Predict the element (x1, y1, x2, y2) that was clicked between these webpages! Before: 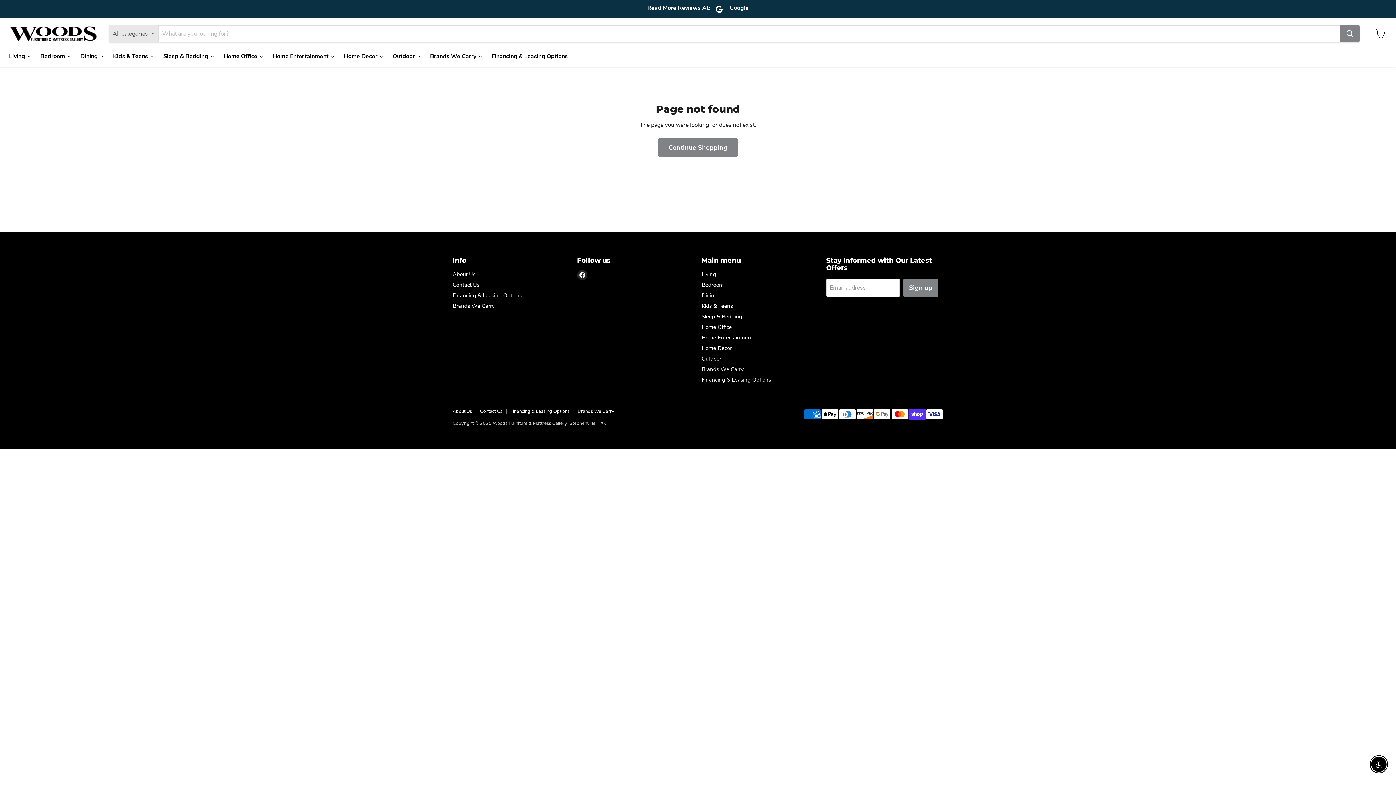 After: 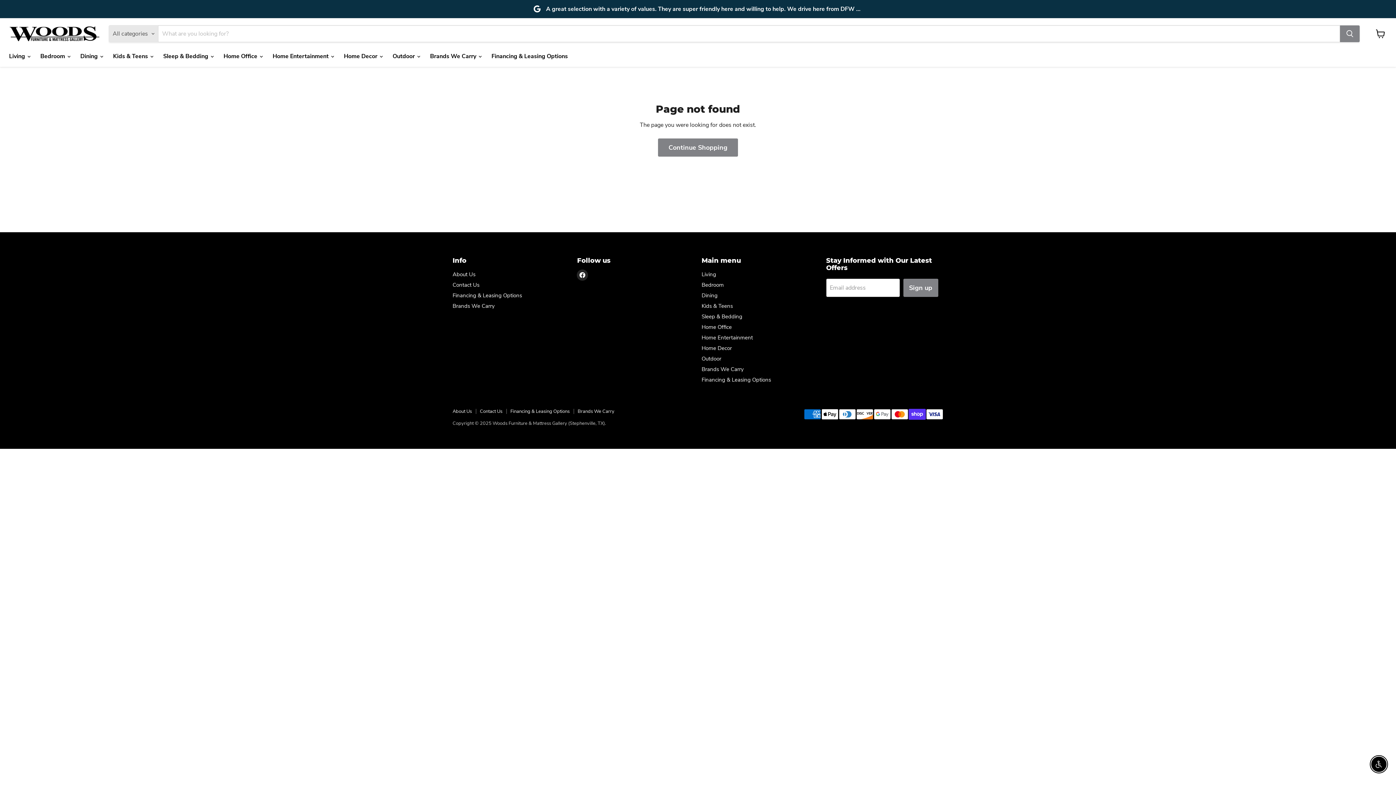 Action: label: Find us on Facebook bbox: (577, 270, 587, 280)